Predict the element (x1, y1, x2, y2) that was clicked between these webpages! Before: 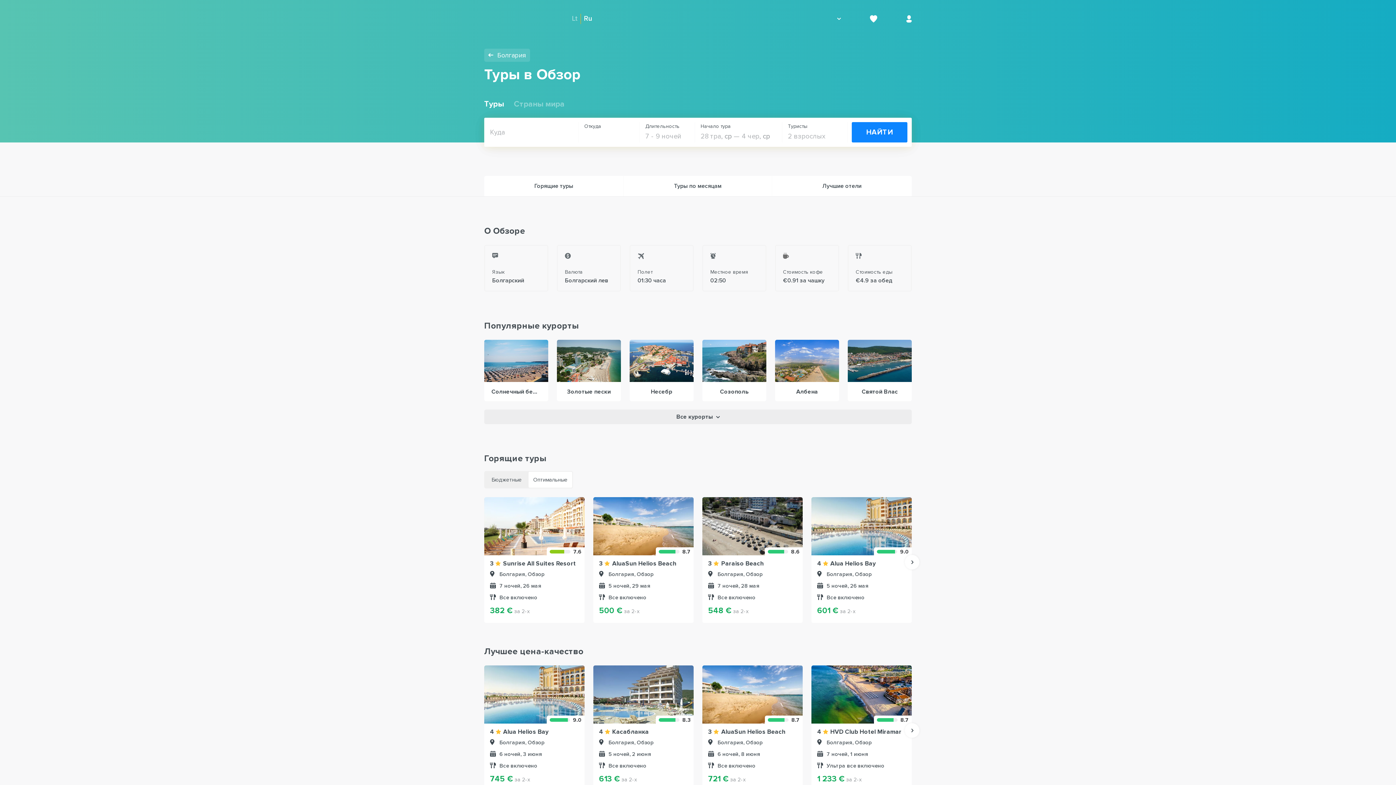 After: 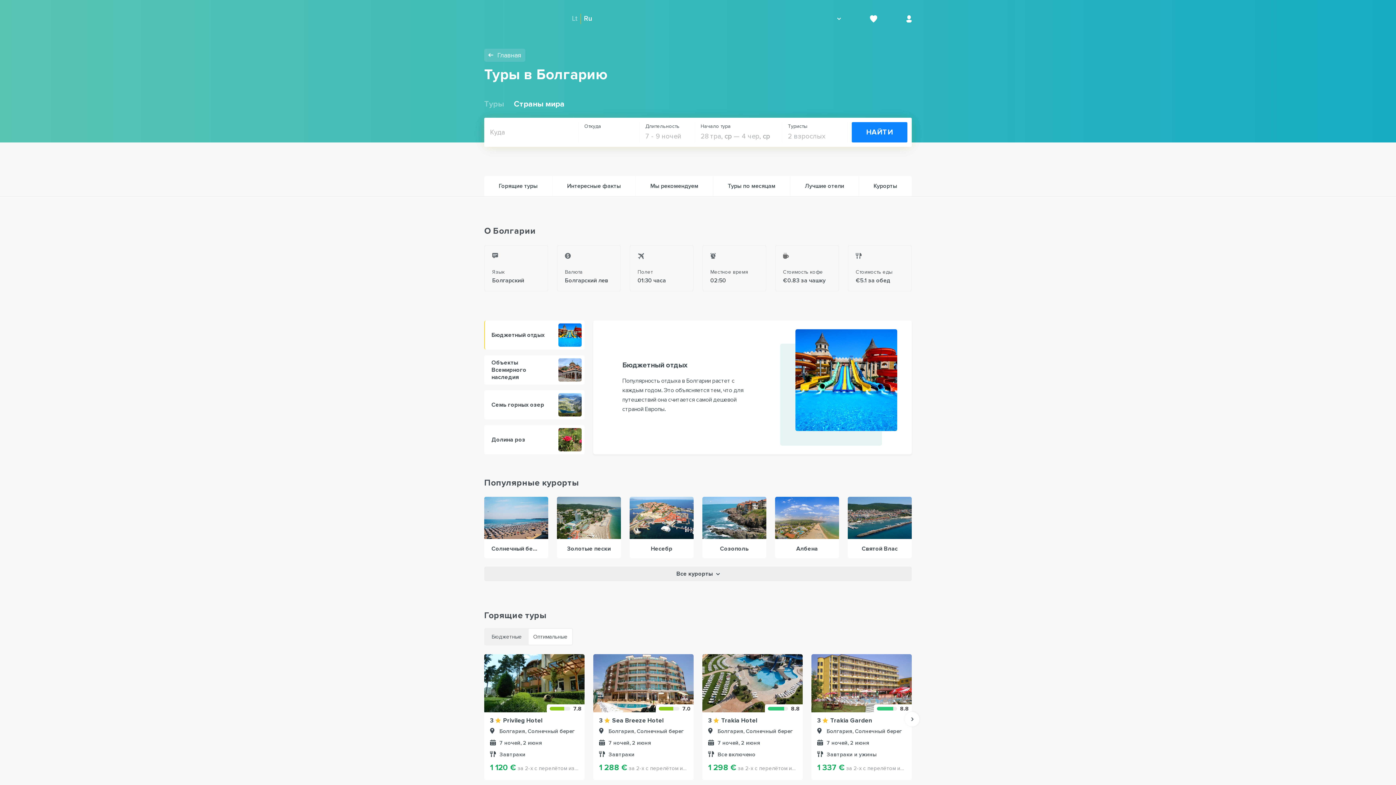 Action: label: Болгария bbox: (484, 48, 530, 61)